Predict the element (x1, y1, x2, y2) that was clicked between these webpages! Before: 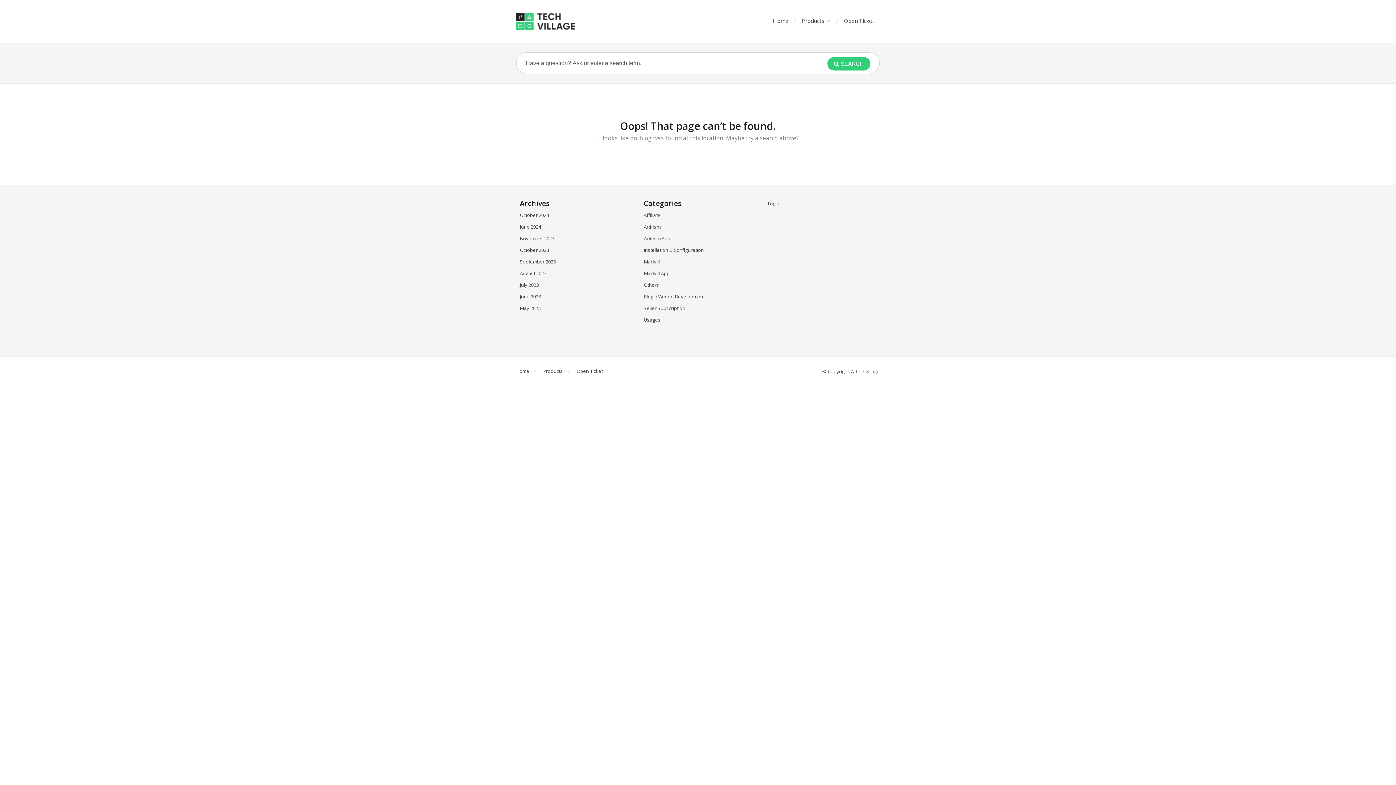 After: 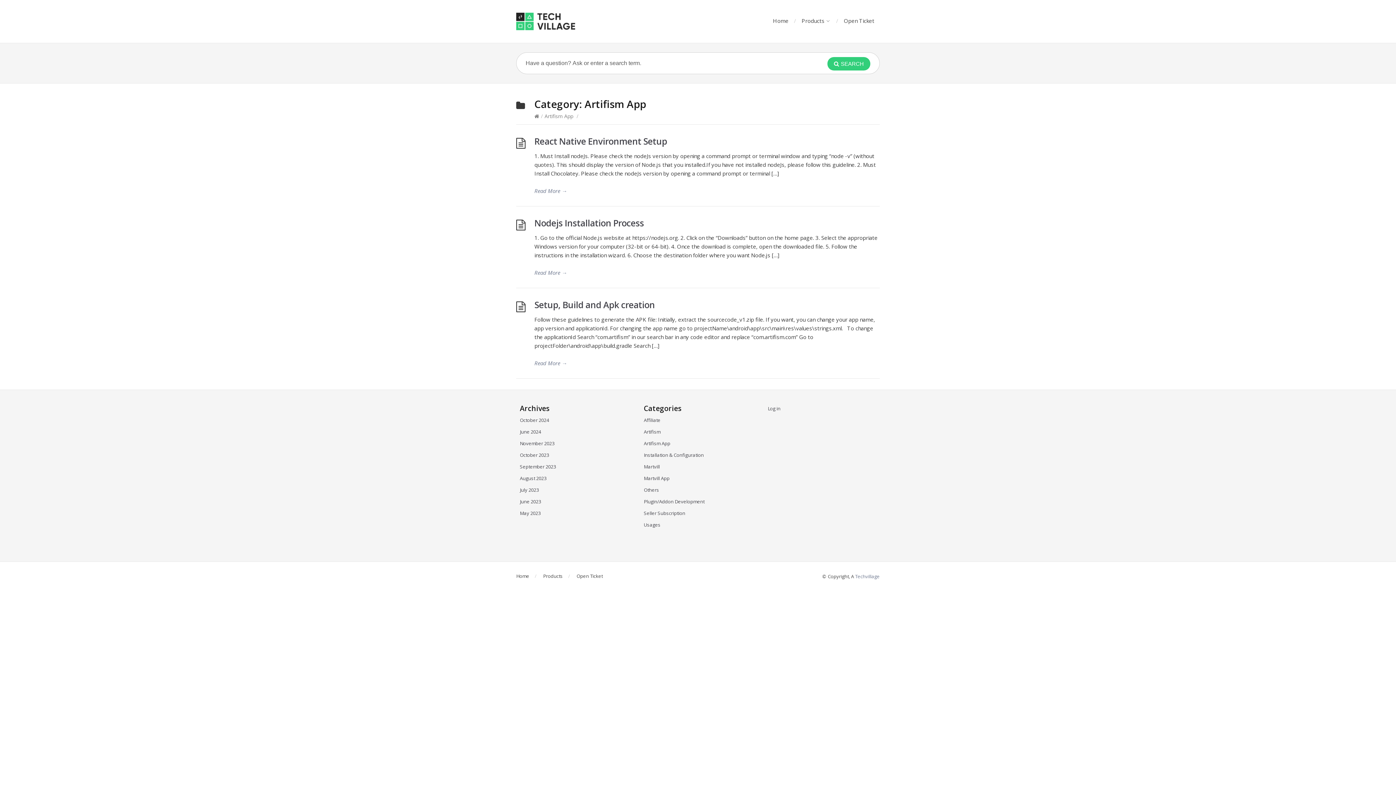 Action: bbox: (644, 235, 670, 241) label: Artifism App